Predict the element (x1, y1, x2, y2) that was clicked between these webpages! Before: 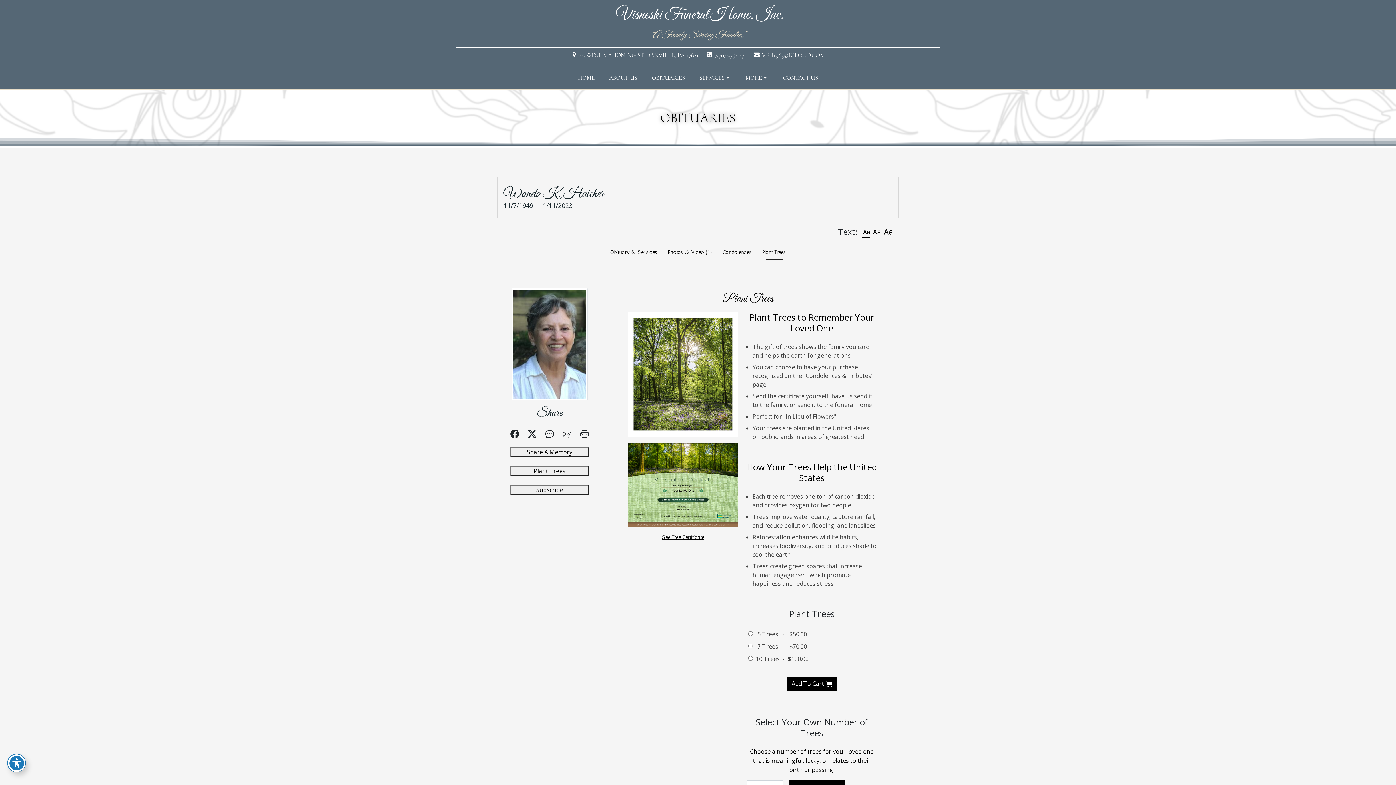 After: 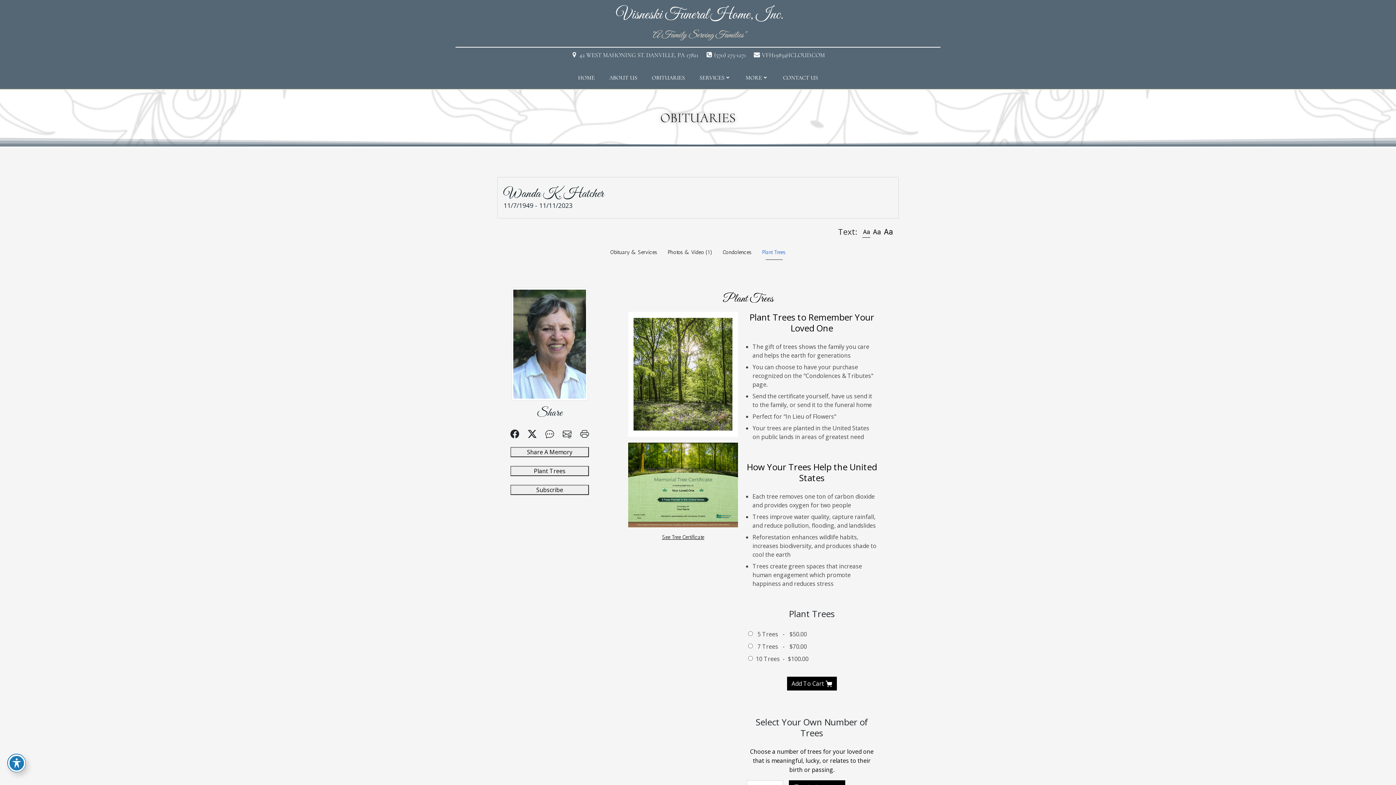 Action: label: Plant Trees bbox: (757, 243, 791, 261)